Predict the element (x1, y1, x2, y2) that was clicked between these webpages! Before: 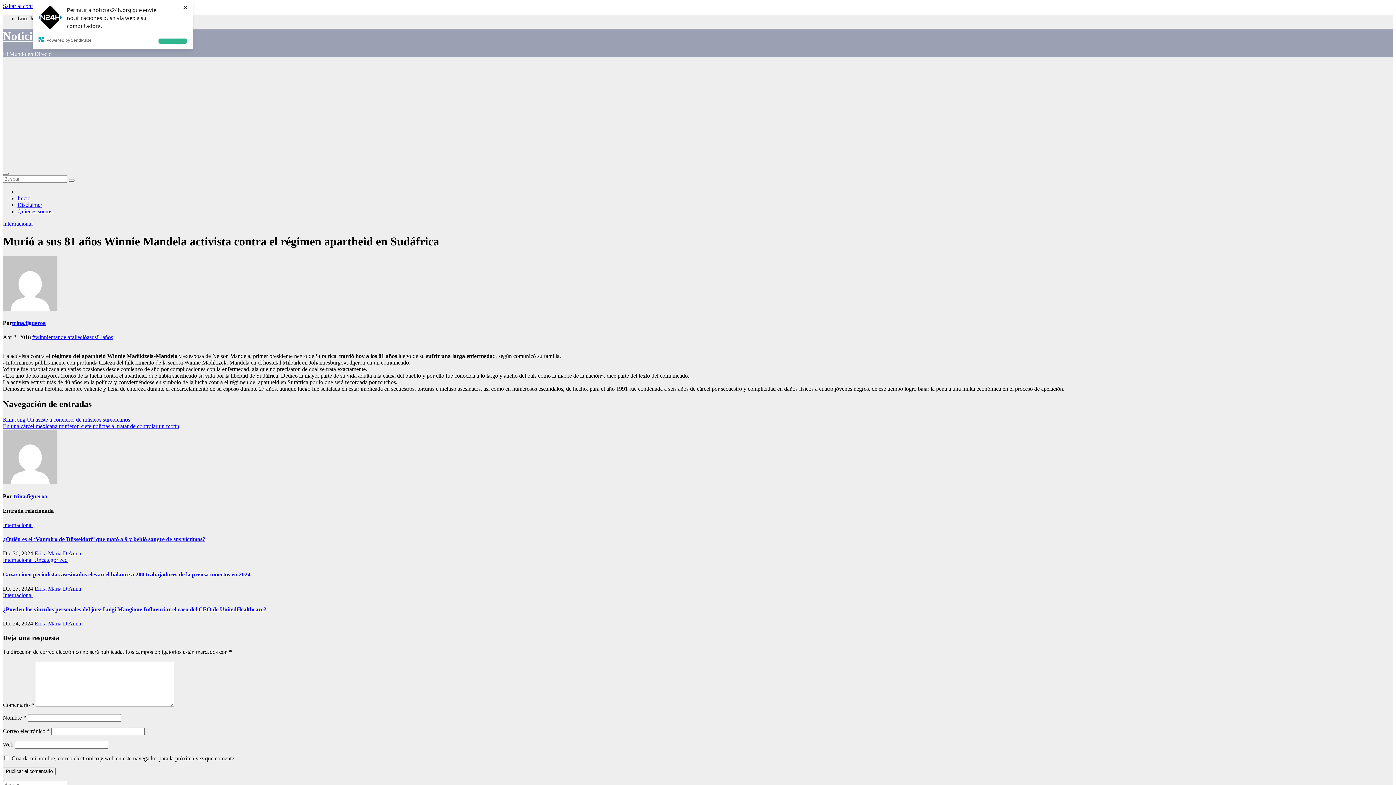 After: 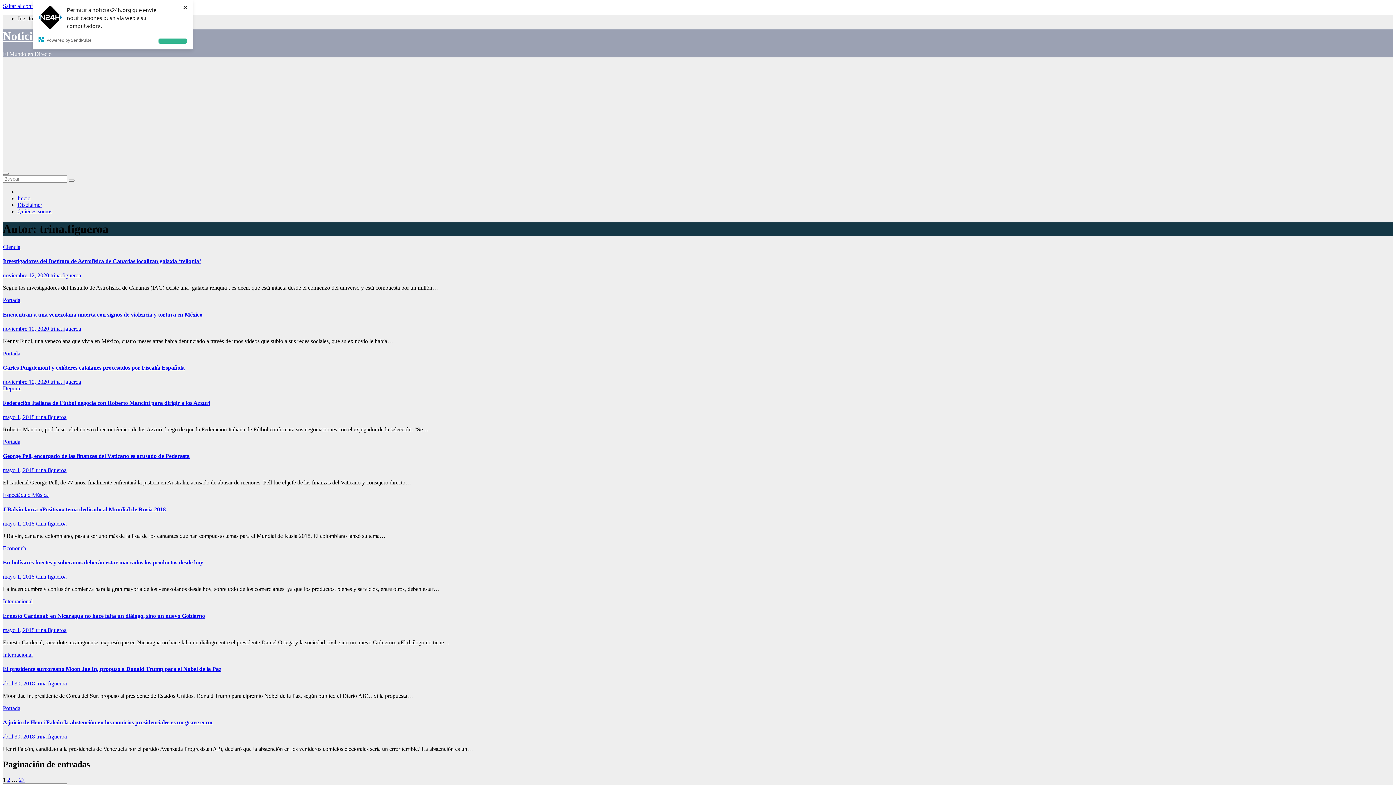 Action: bbox: (2, 479, 57, 485)